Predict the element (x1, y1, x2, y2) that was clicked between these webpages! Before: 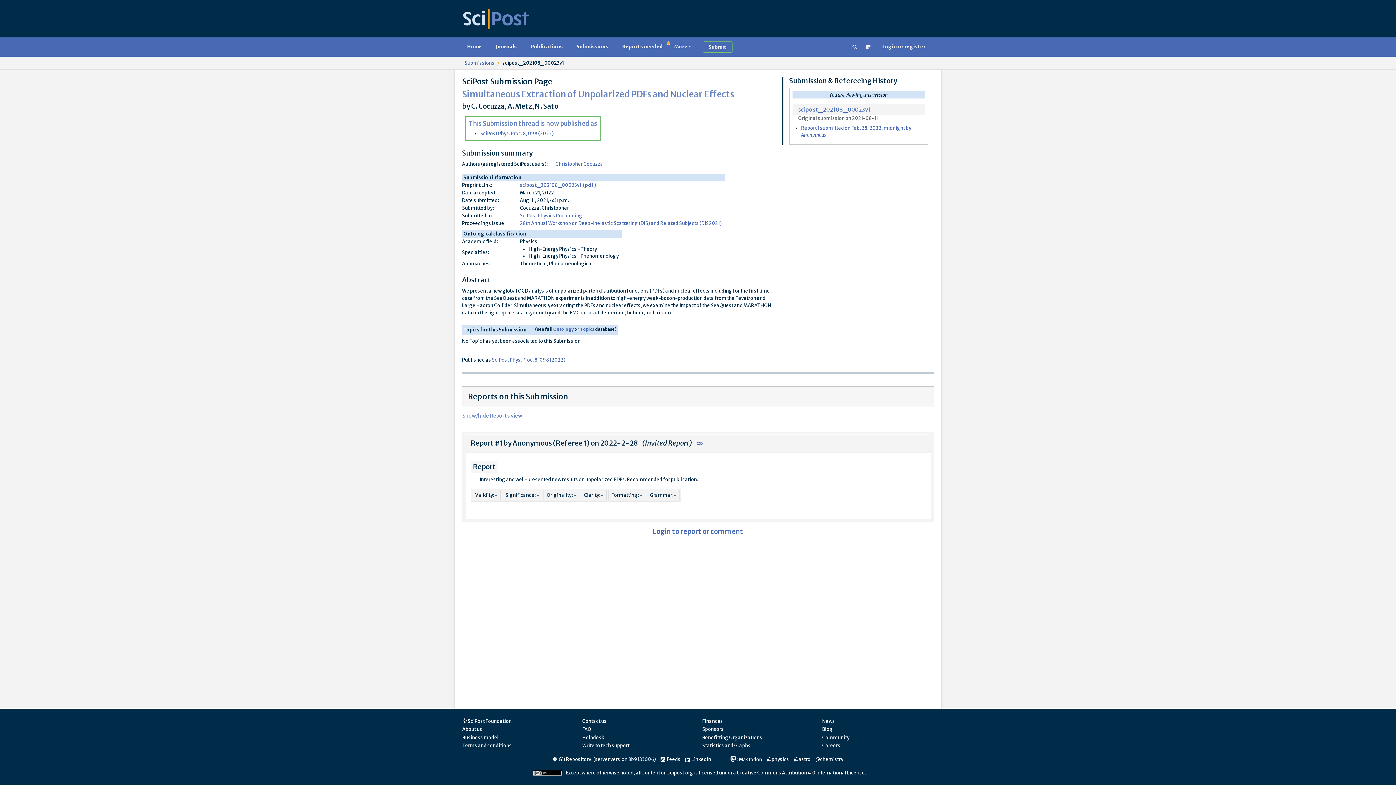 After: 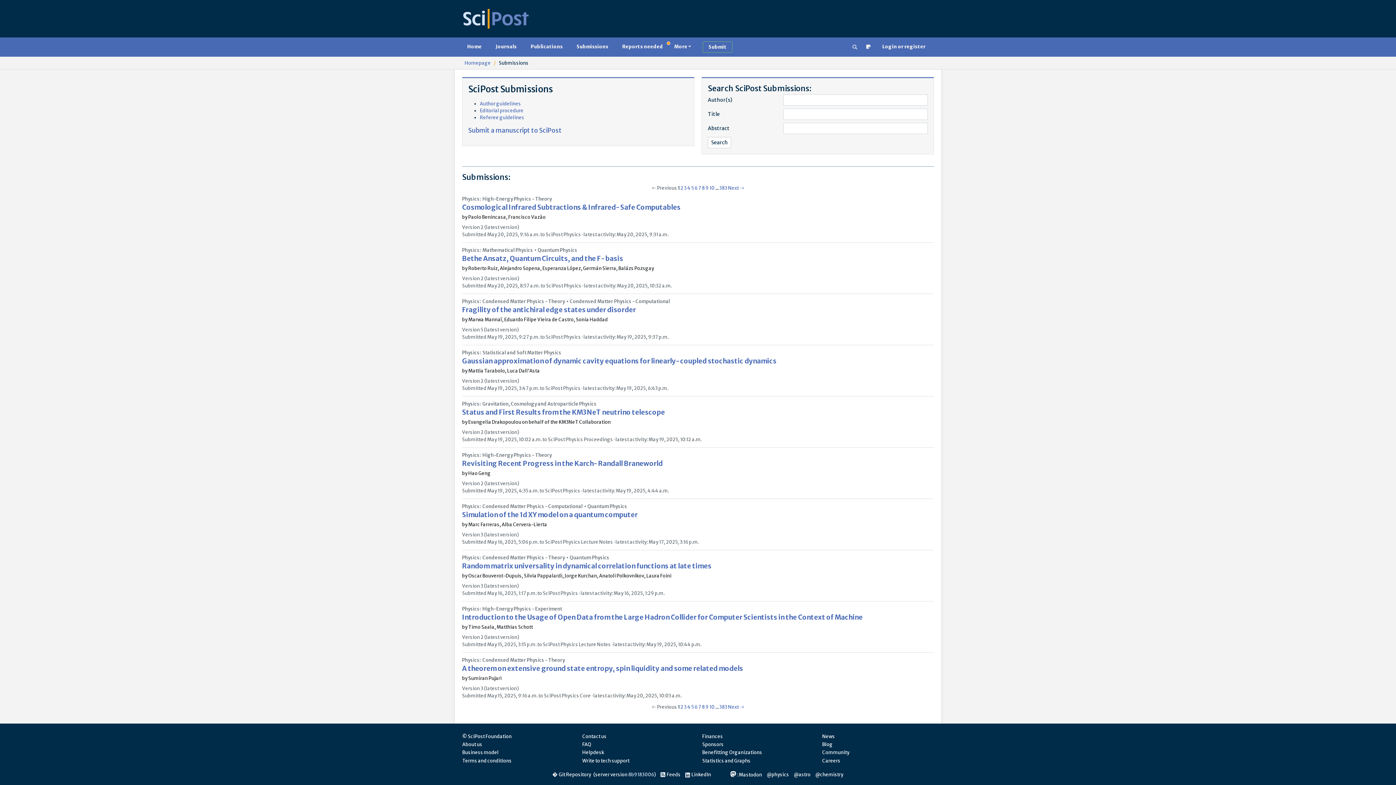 Action: label: Submissions bbox: (464, 59, 494, 66)